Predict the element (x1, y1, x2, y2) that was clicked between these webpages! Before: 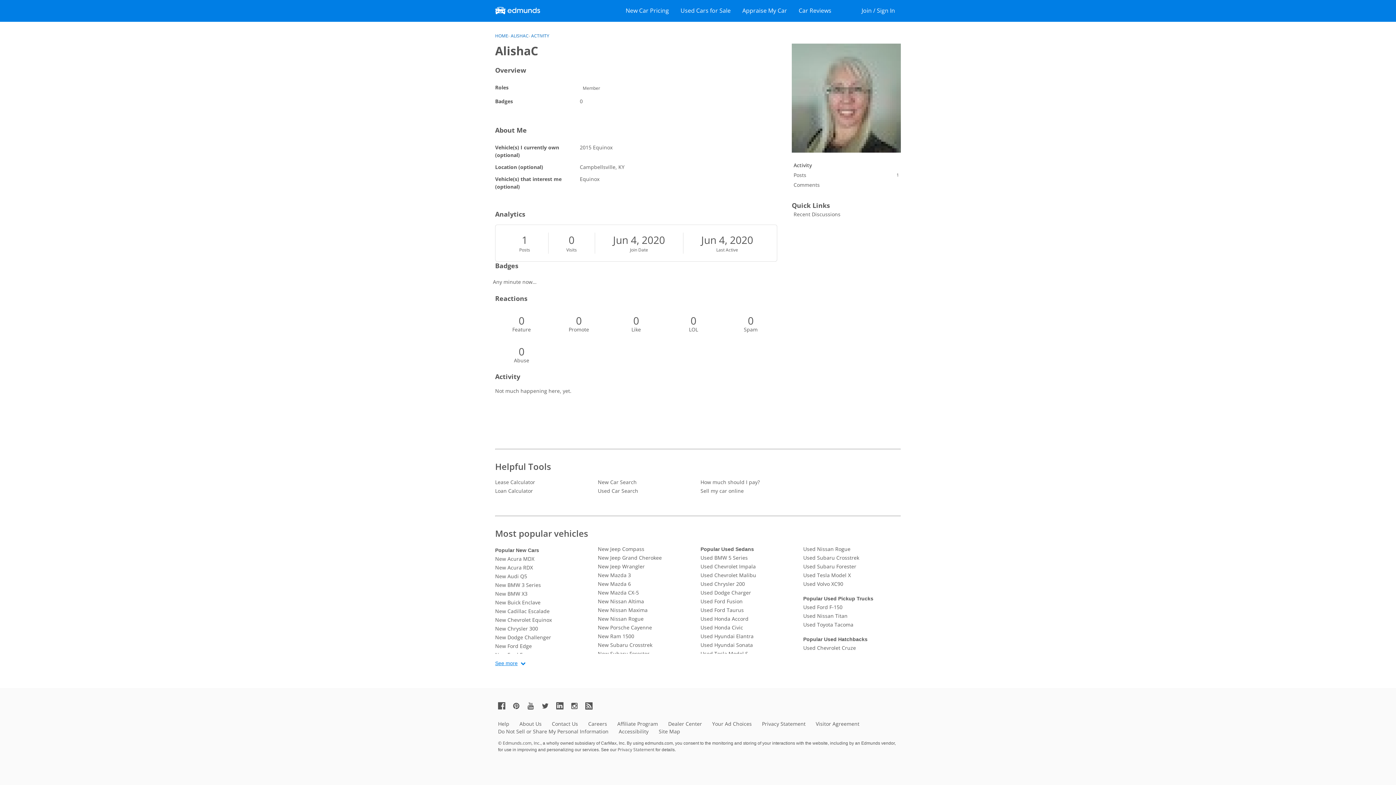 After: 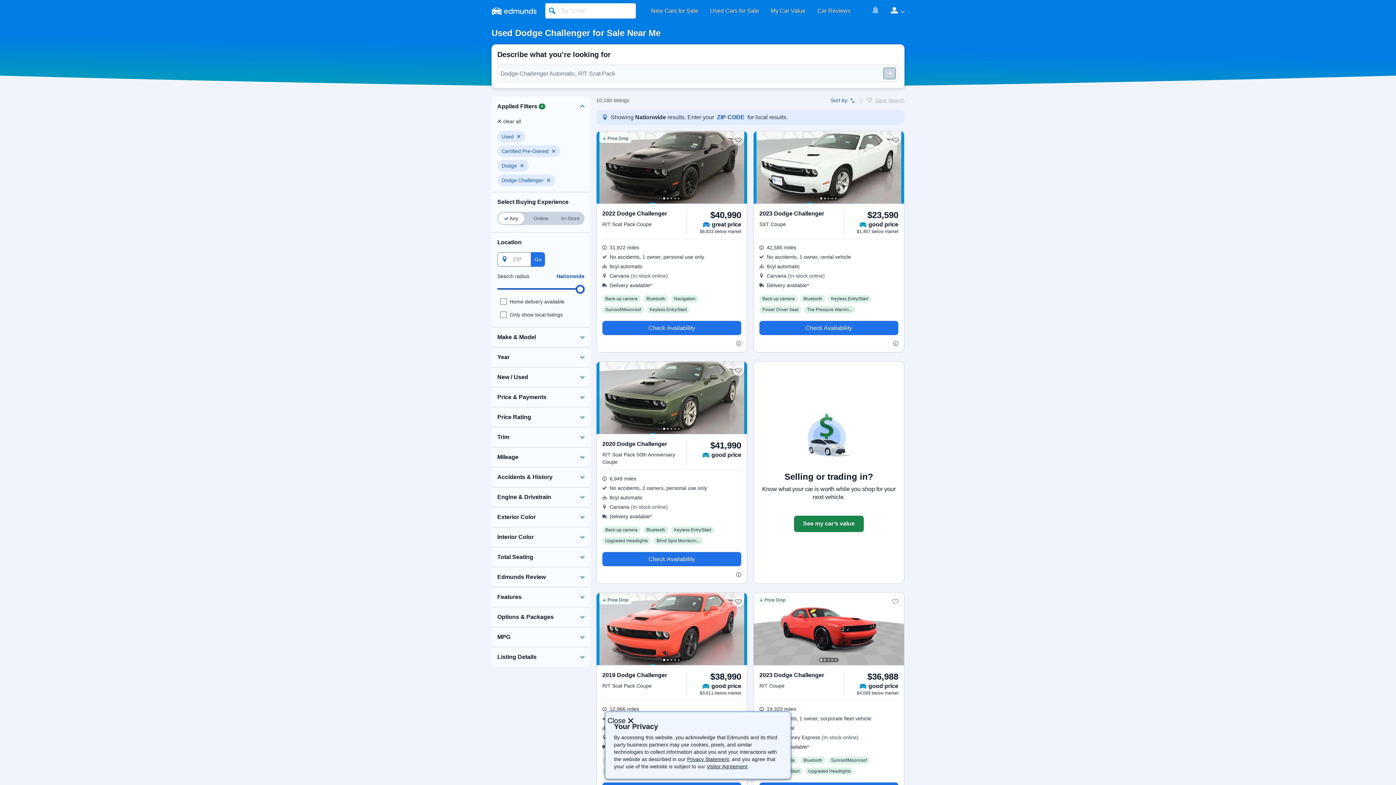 Action: label: New Dodge Challenger bbox: (495, 633, 592, 642)